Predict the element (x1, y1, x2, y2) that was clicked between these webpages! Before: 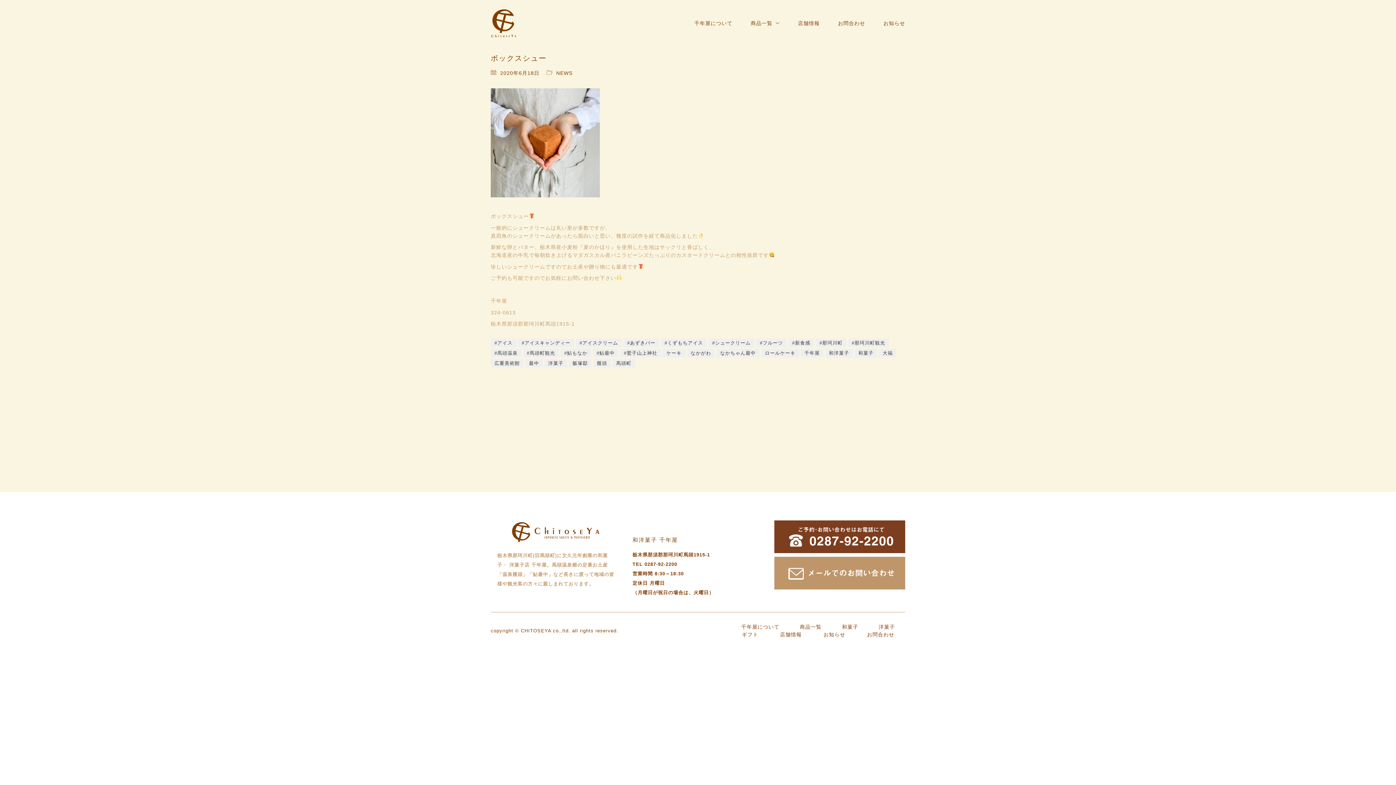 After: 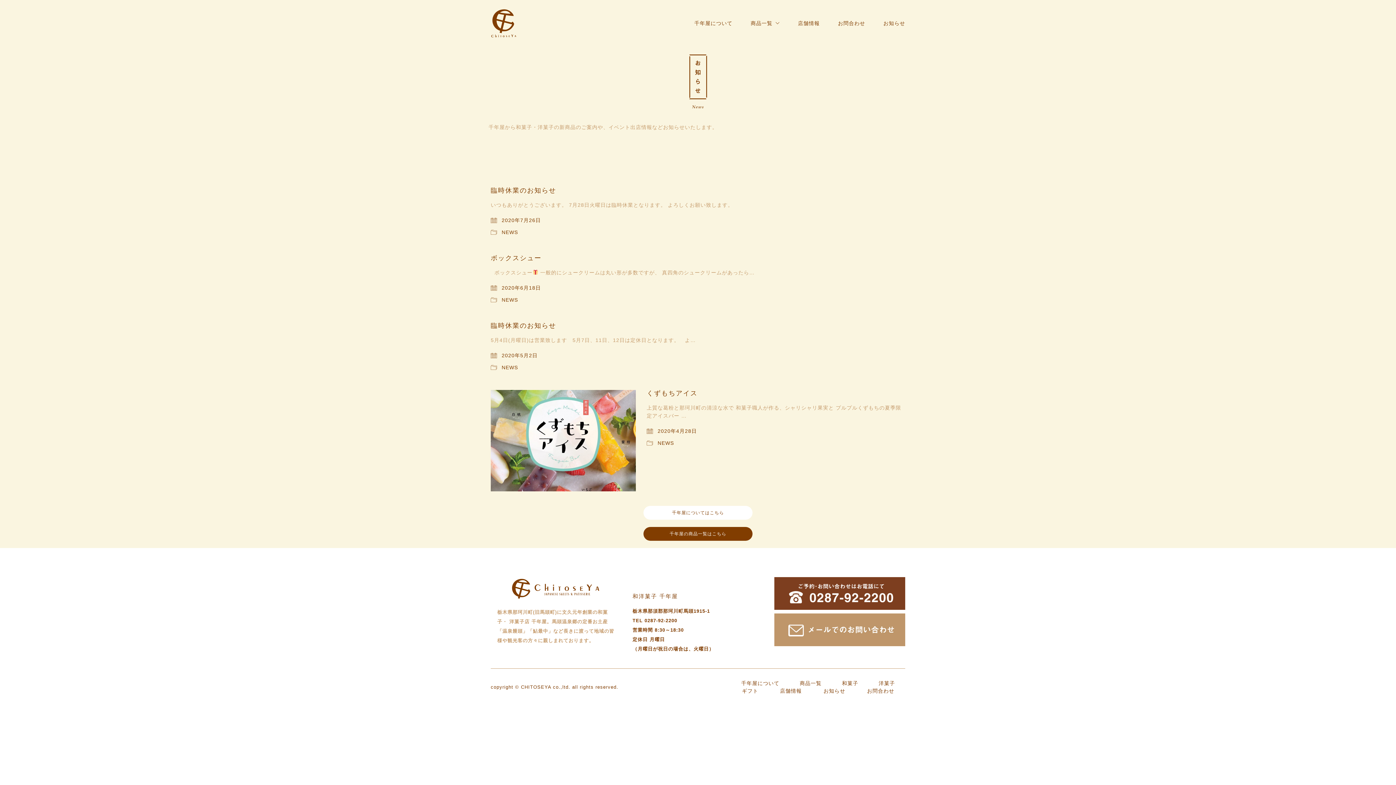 Action: bbox: (576, 338, 621, 347) label: #アイスクリーム